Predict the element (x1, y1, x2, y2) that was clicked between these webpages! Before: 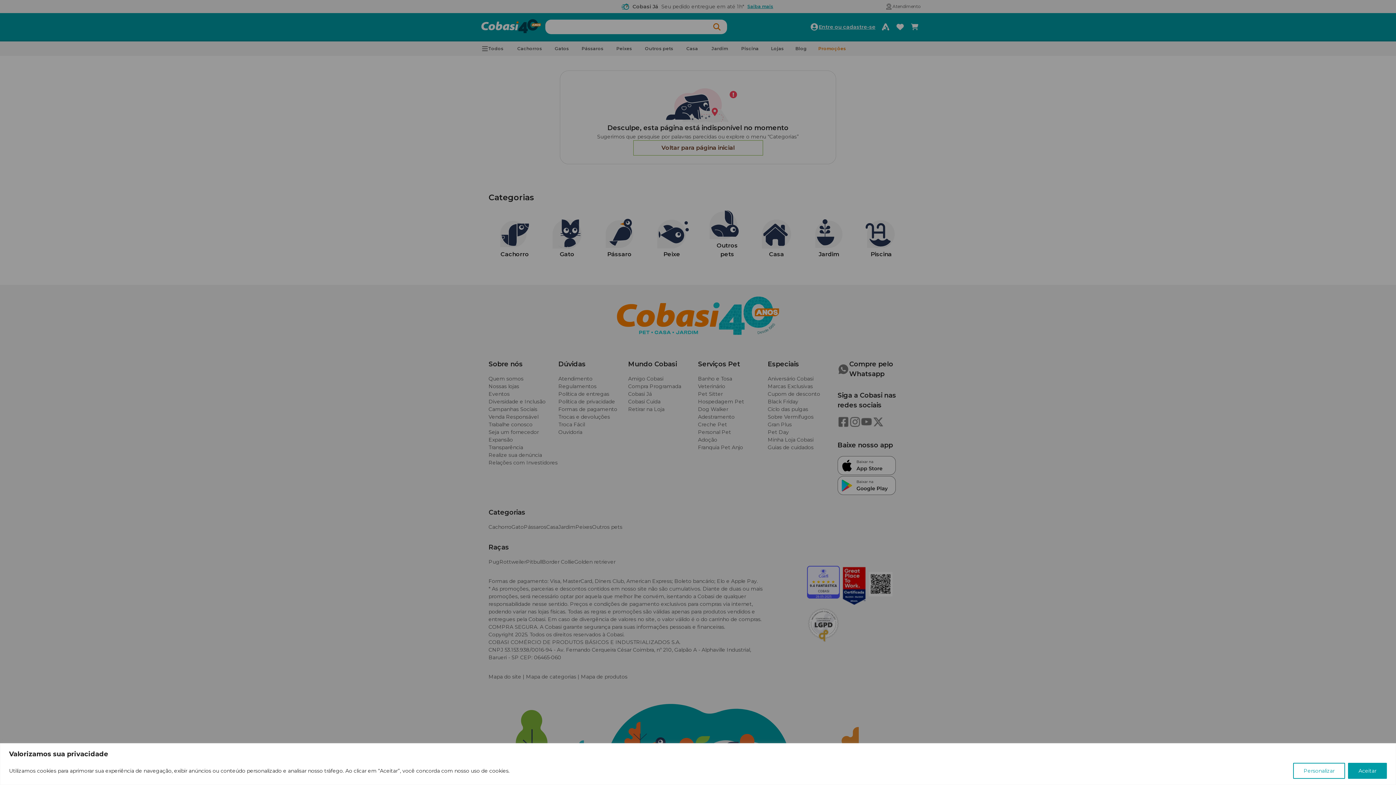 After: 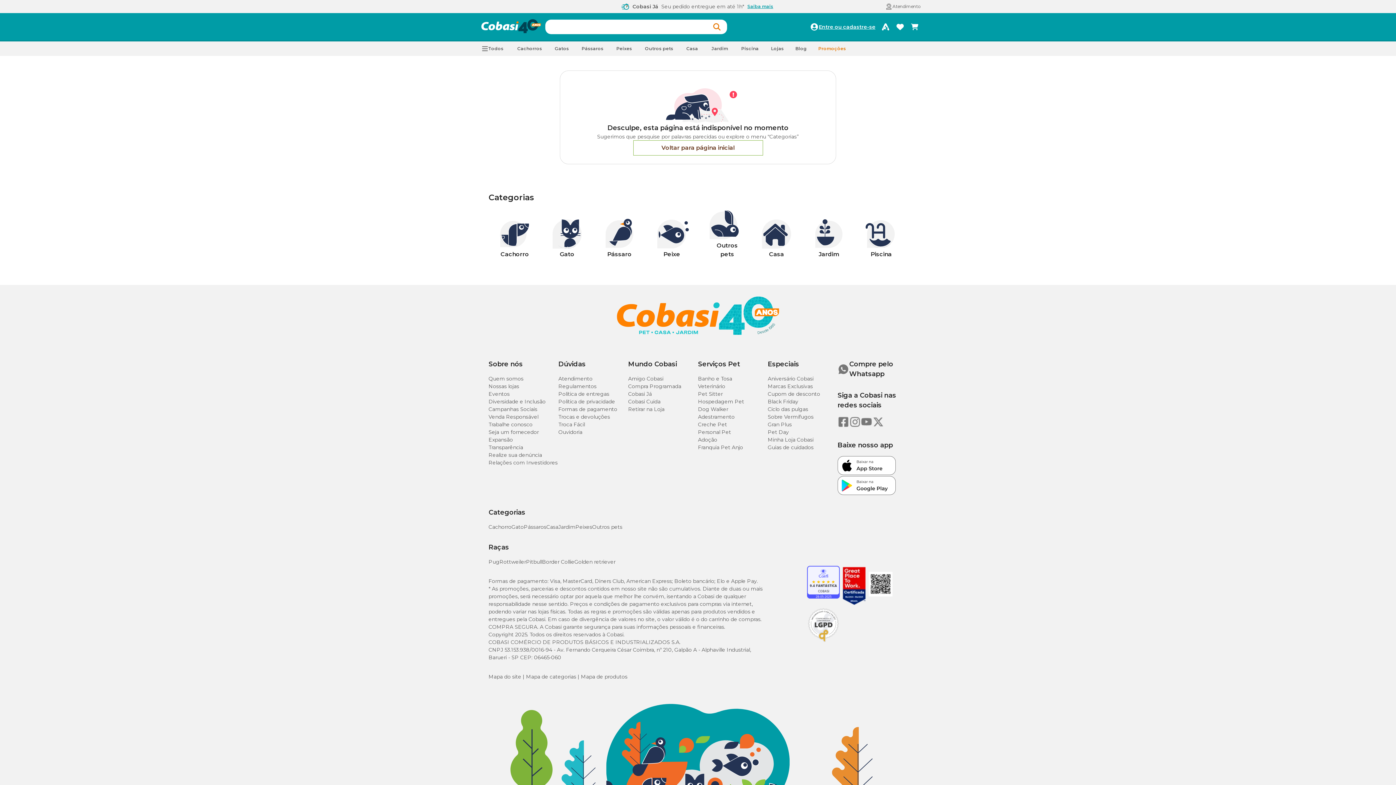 Action: bbox: (1348, 763, 1387, 779) label: Aceitar